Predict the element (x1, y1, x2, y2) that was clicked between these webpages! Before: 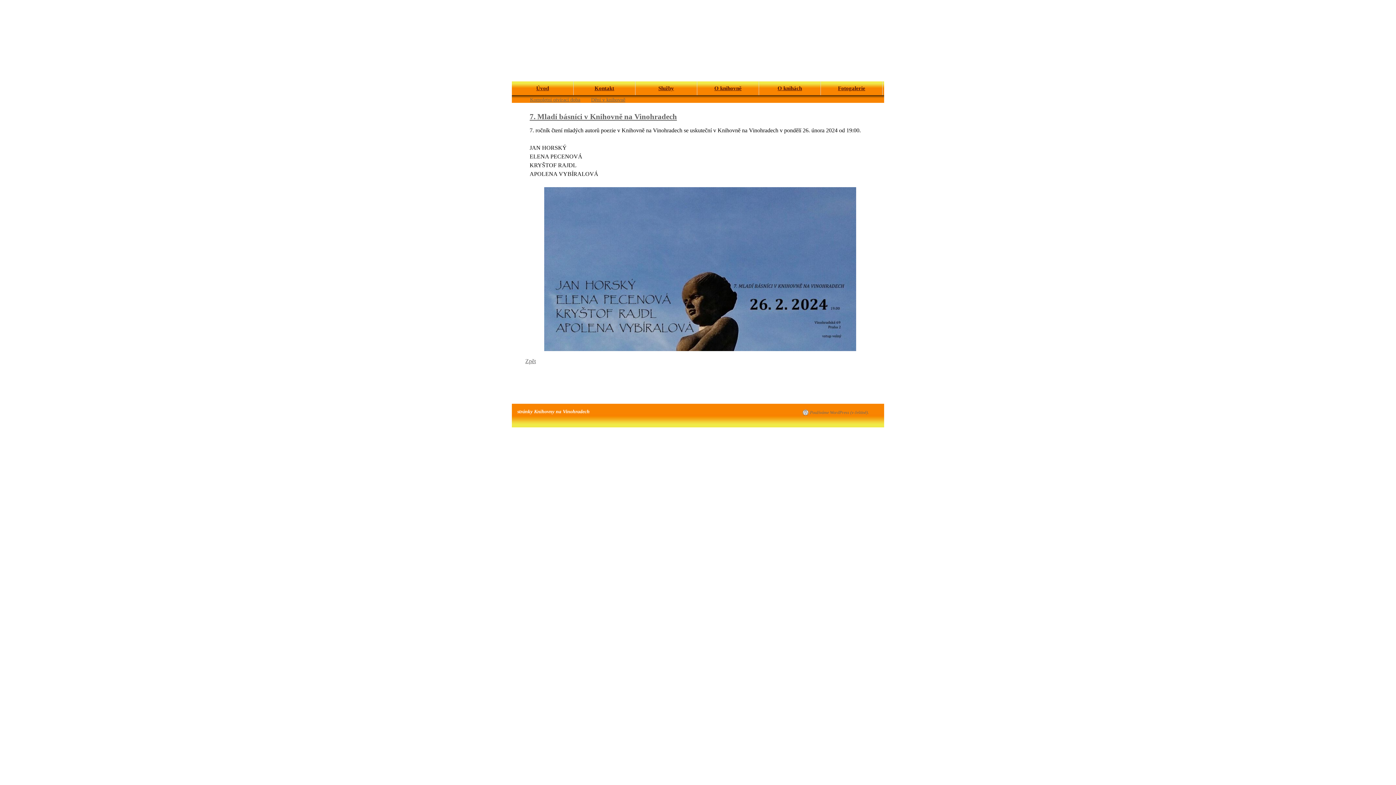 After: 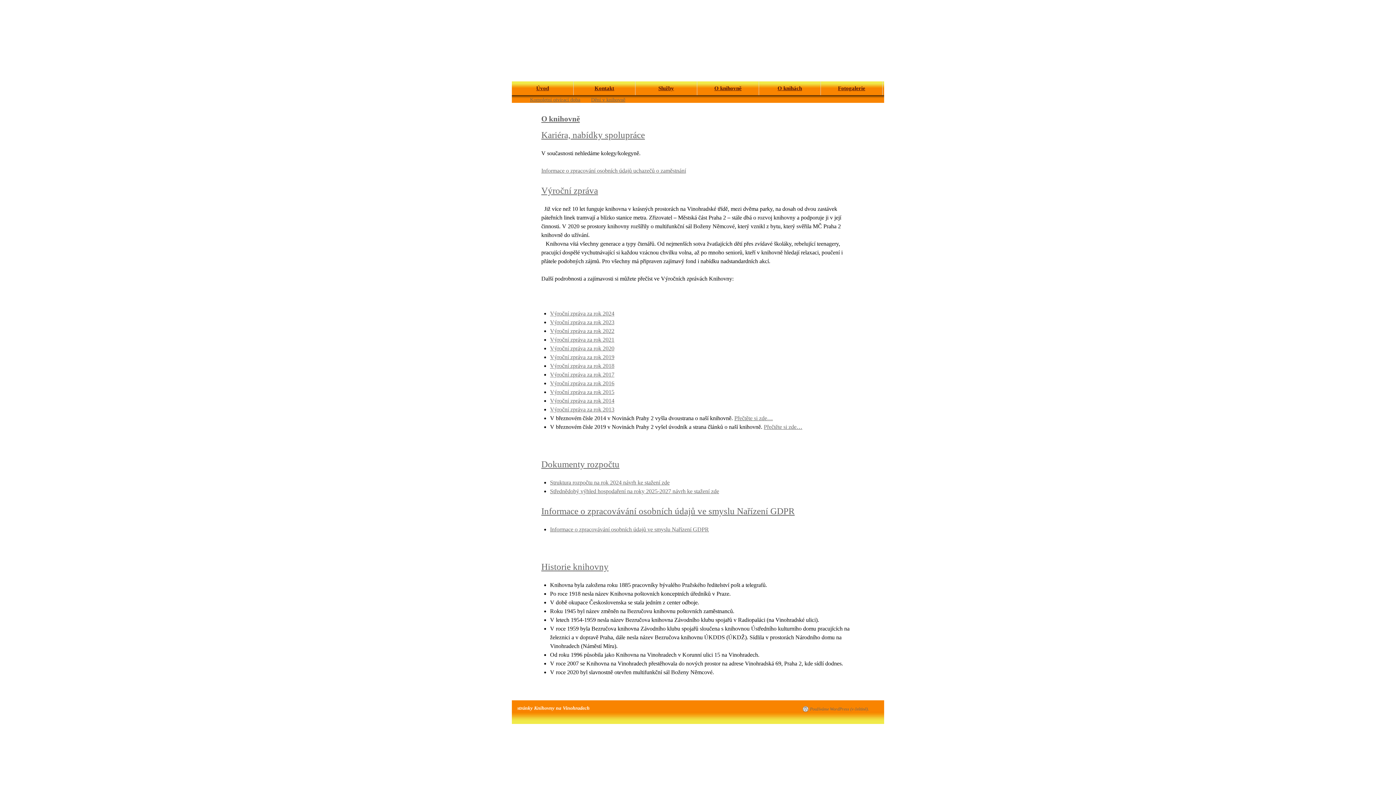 Action: bbox: (697, 81, 759, 95) label: O knihovně